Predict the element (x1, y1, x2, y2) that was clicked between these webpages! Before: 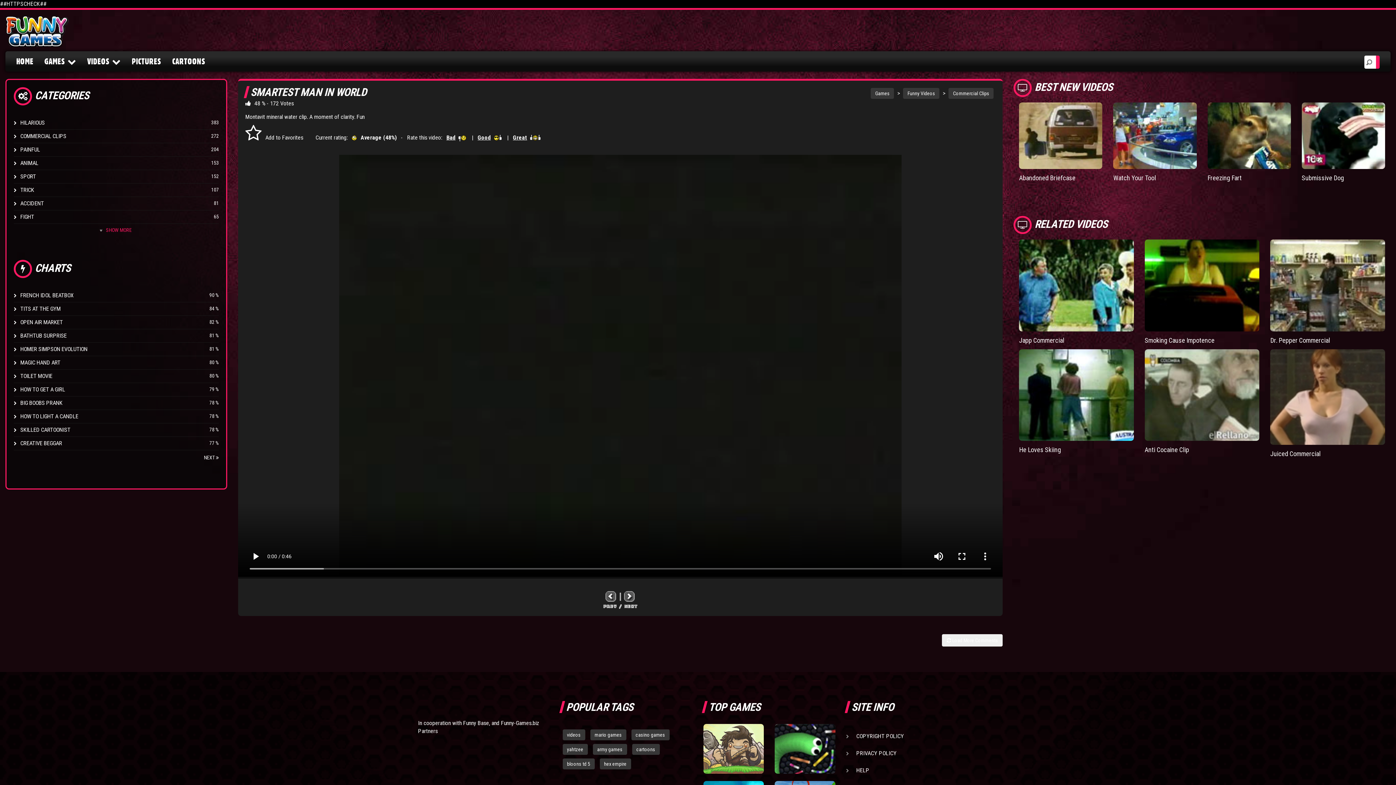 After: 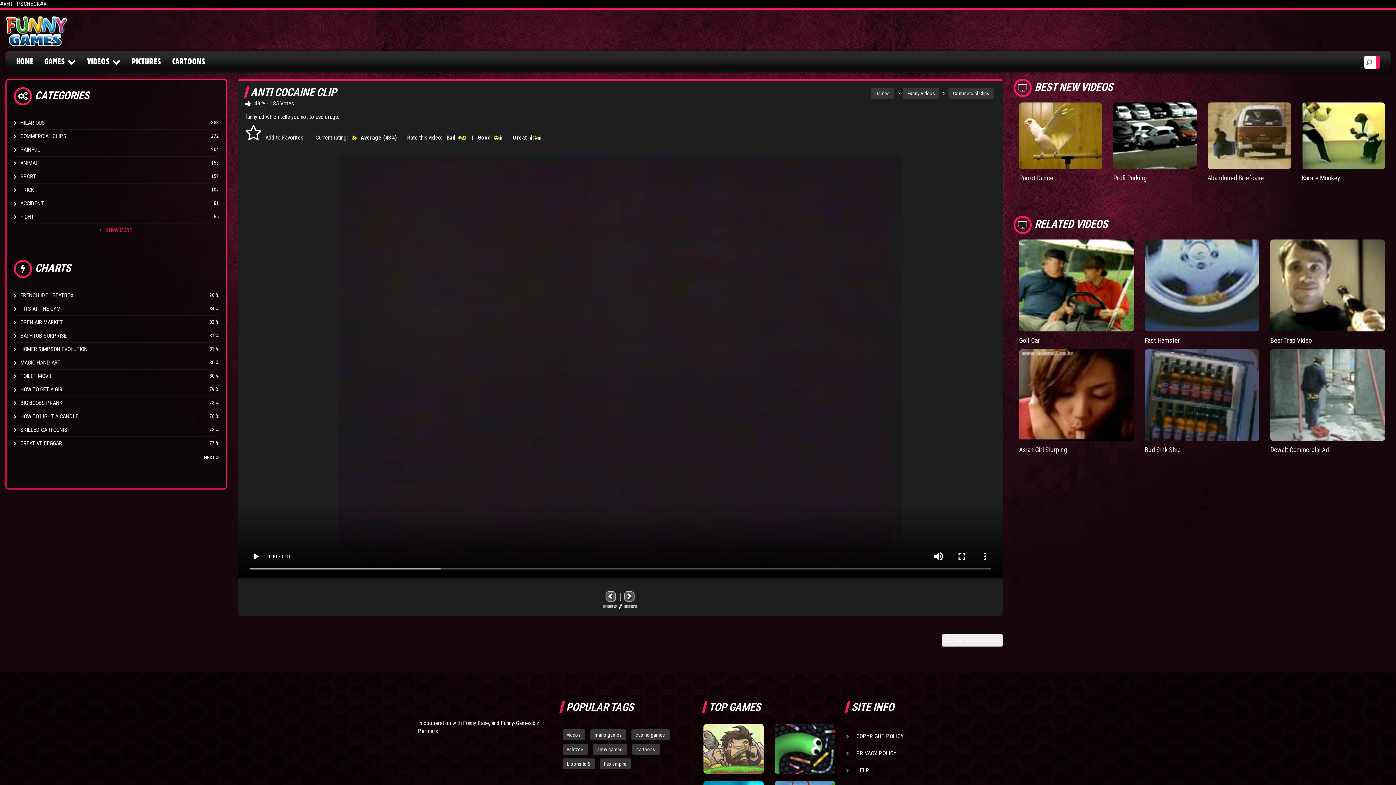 Action: bbox: (1145, 446, 1189, 453) label: Anti Cocaine Clip